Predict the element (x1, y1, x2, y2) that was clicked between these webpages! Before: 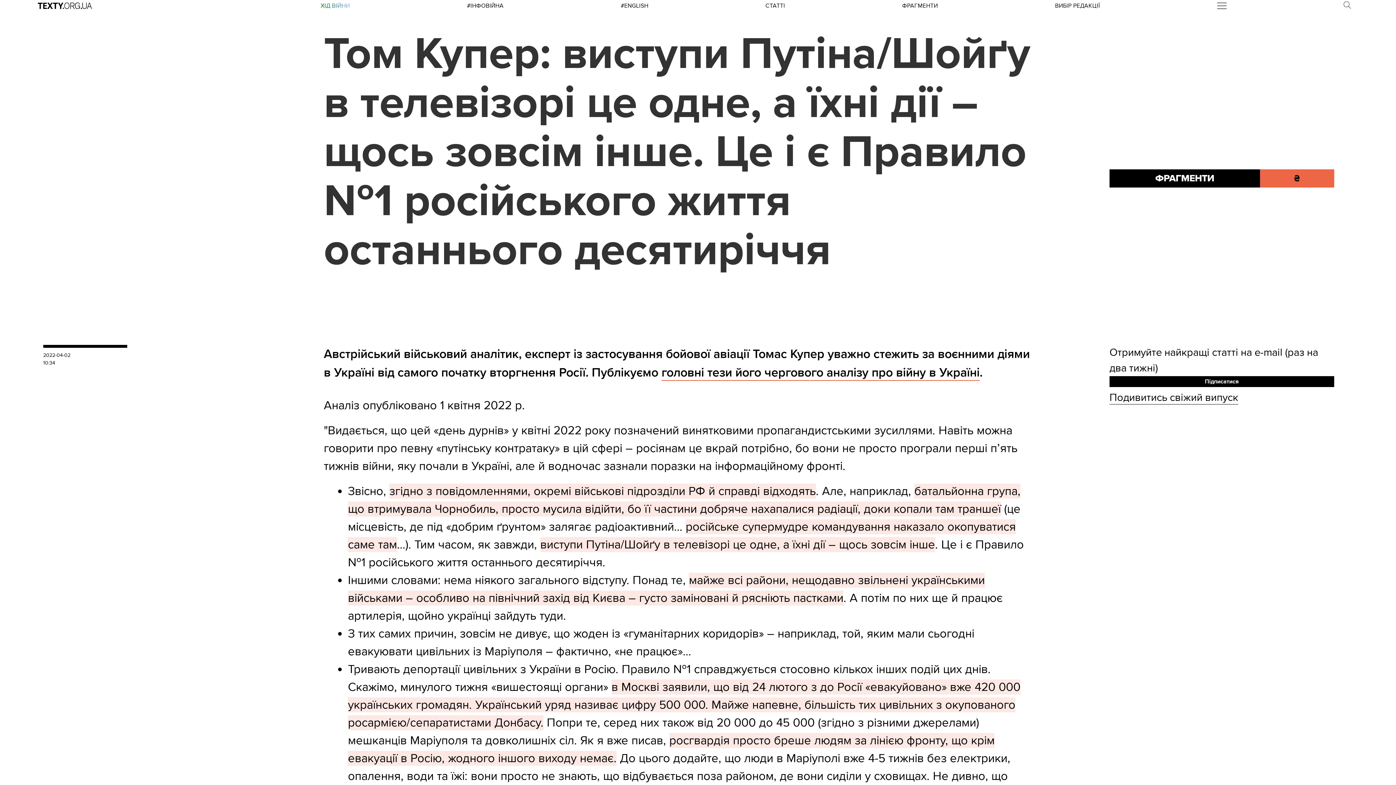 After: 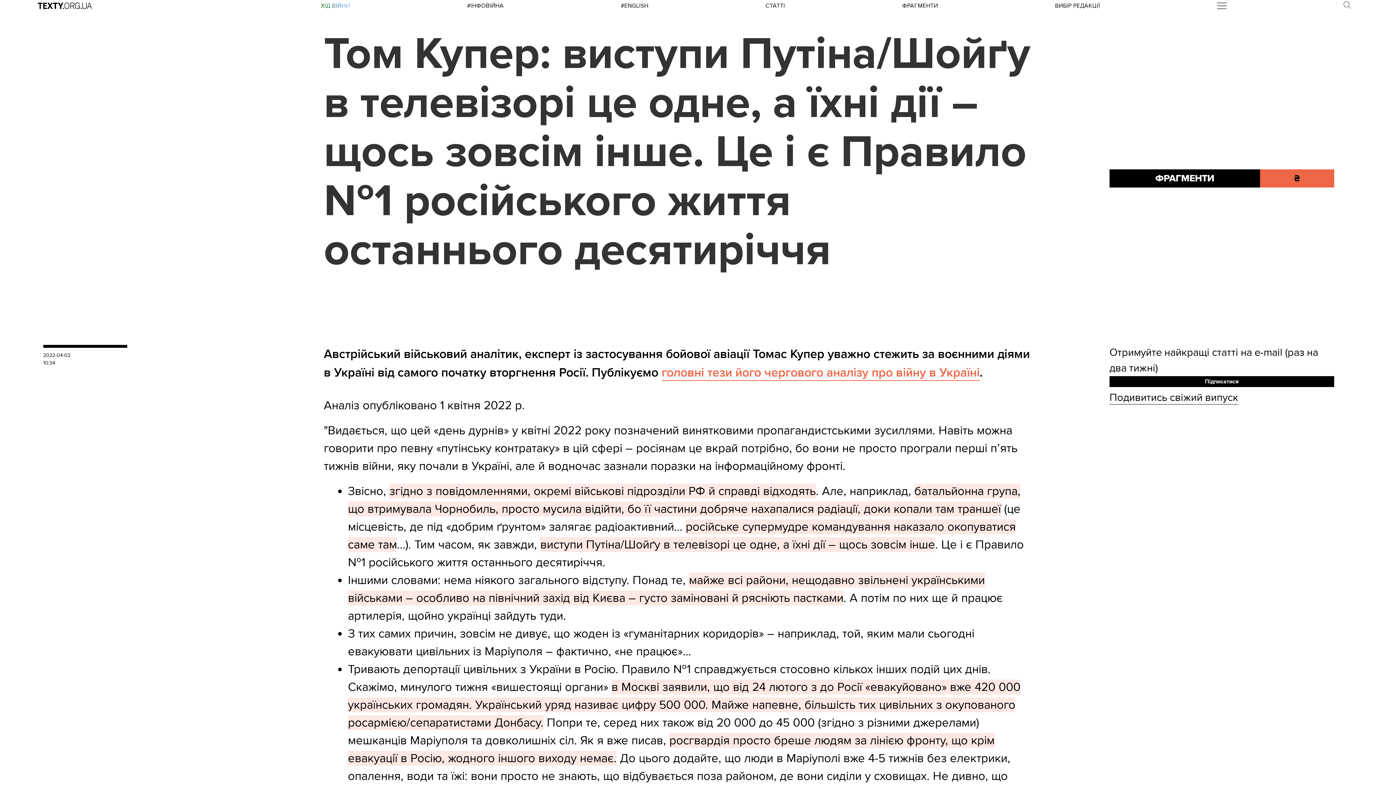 Action: bbox: (661, 365, 979, 381) label: головні тези його чергового аналізу про війну в Україні